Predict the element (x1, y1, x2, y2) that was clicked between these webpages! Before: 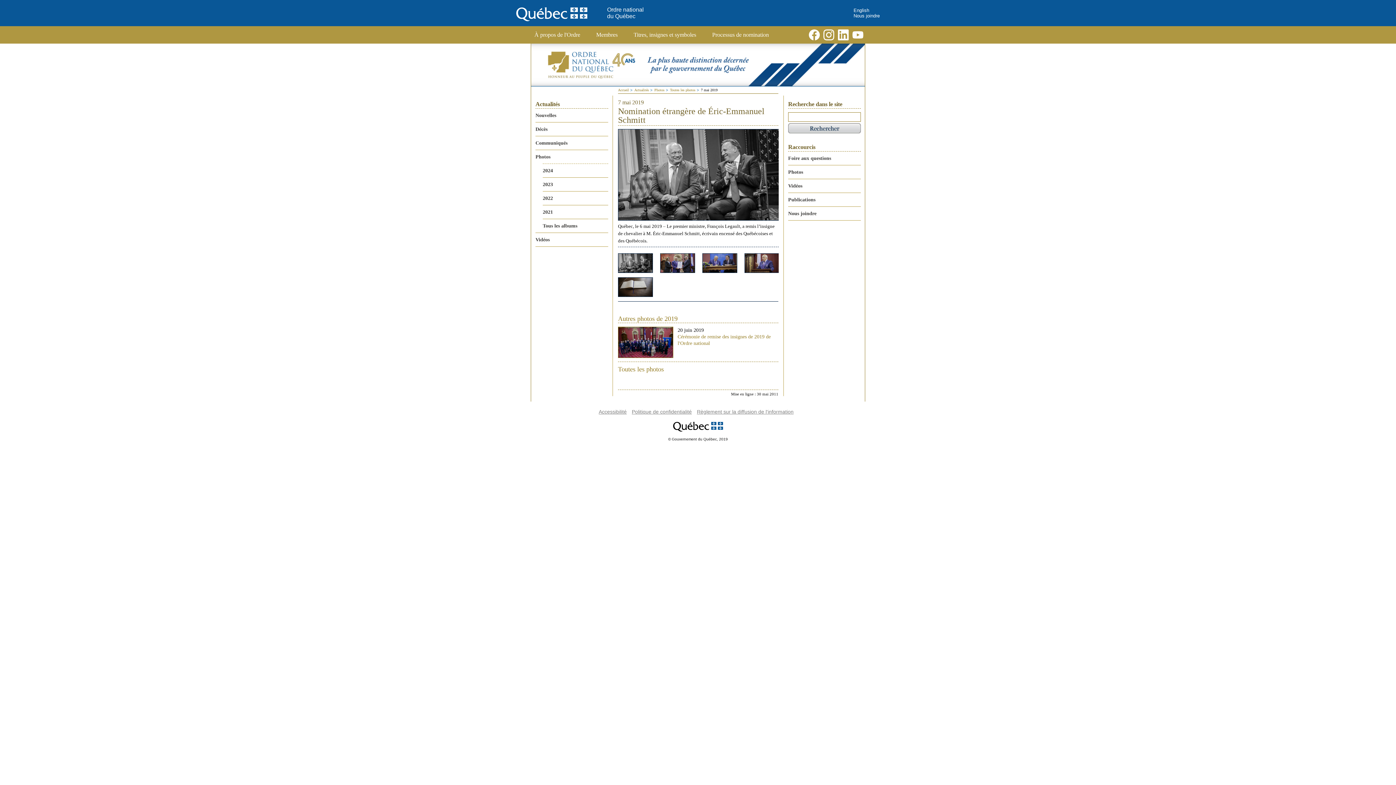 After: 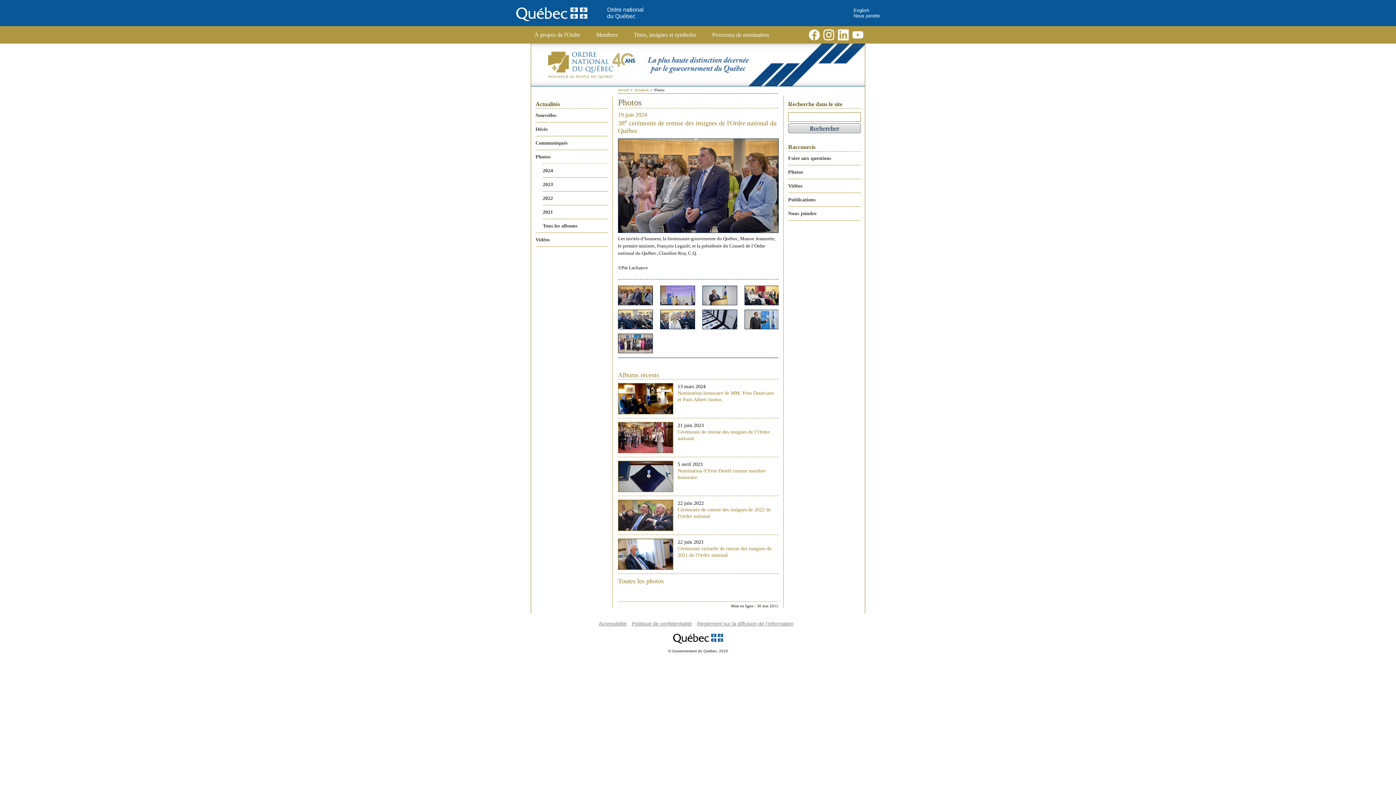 Action: label: Photos bbox: (535, 150, 608, 163)